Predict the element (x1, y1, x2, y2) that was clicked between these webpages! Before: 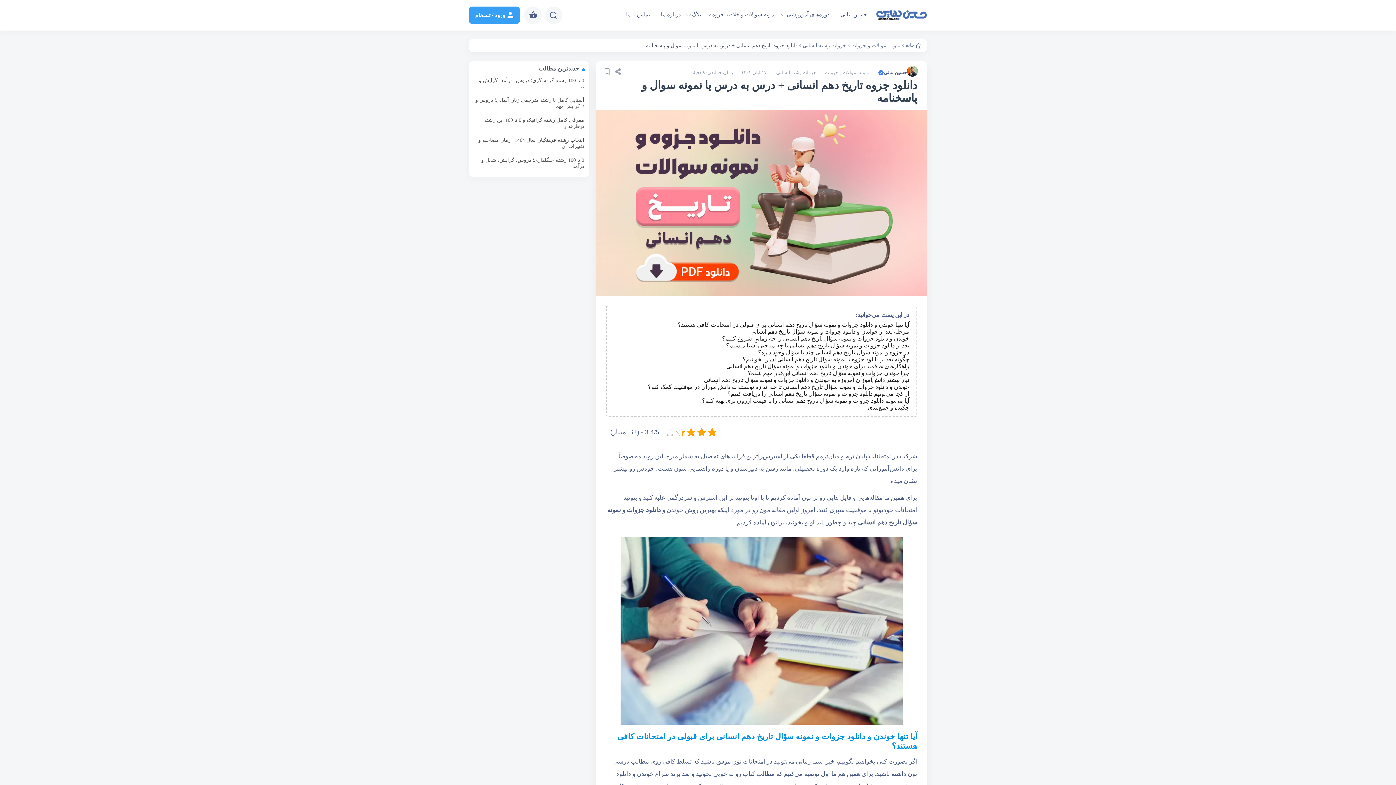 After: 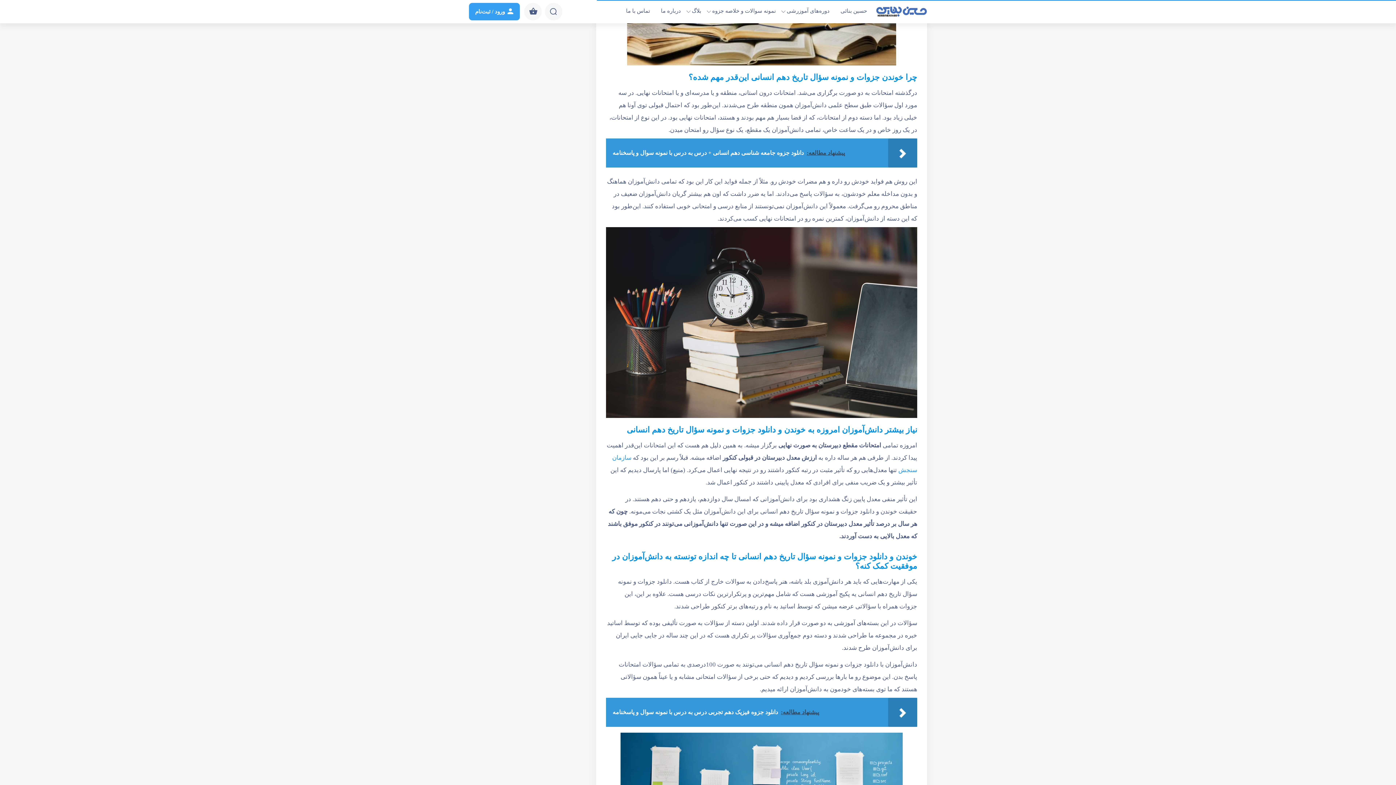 Action: label: چرا خوندن جزوات و نمونه سؤال تاریخ دهم انسانی این‌قدر مهم شده؟ bbox: (614, 369, 909, 376)